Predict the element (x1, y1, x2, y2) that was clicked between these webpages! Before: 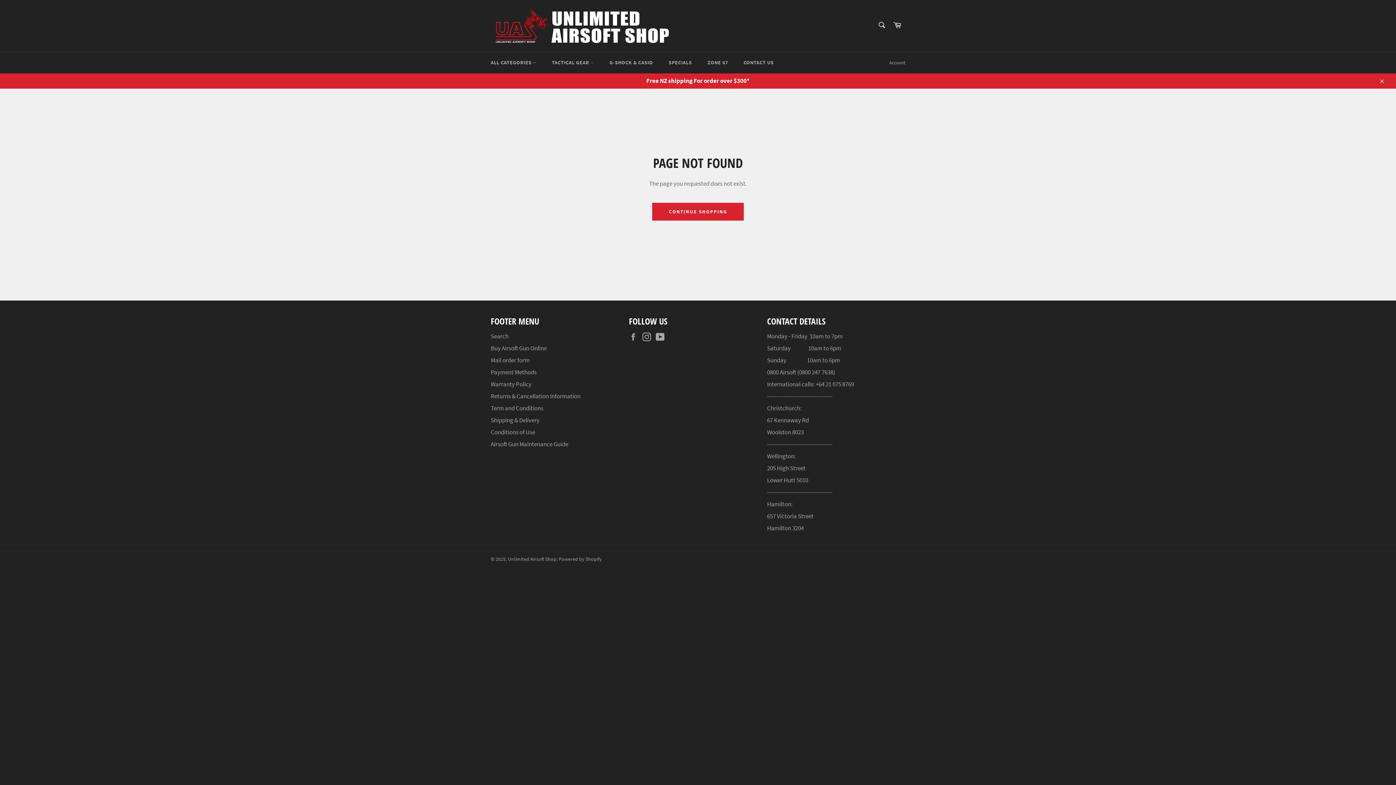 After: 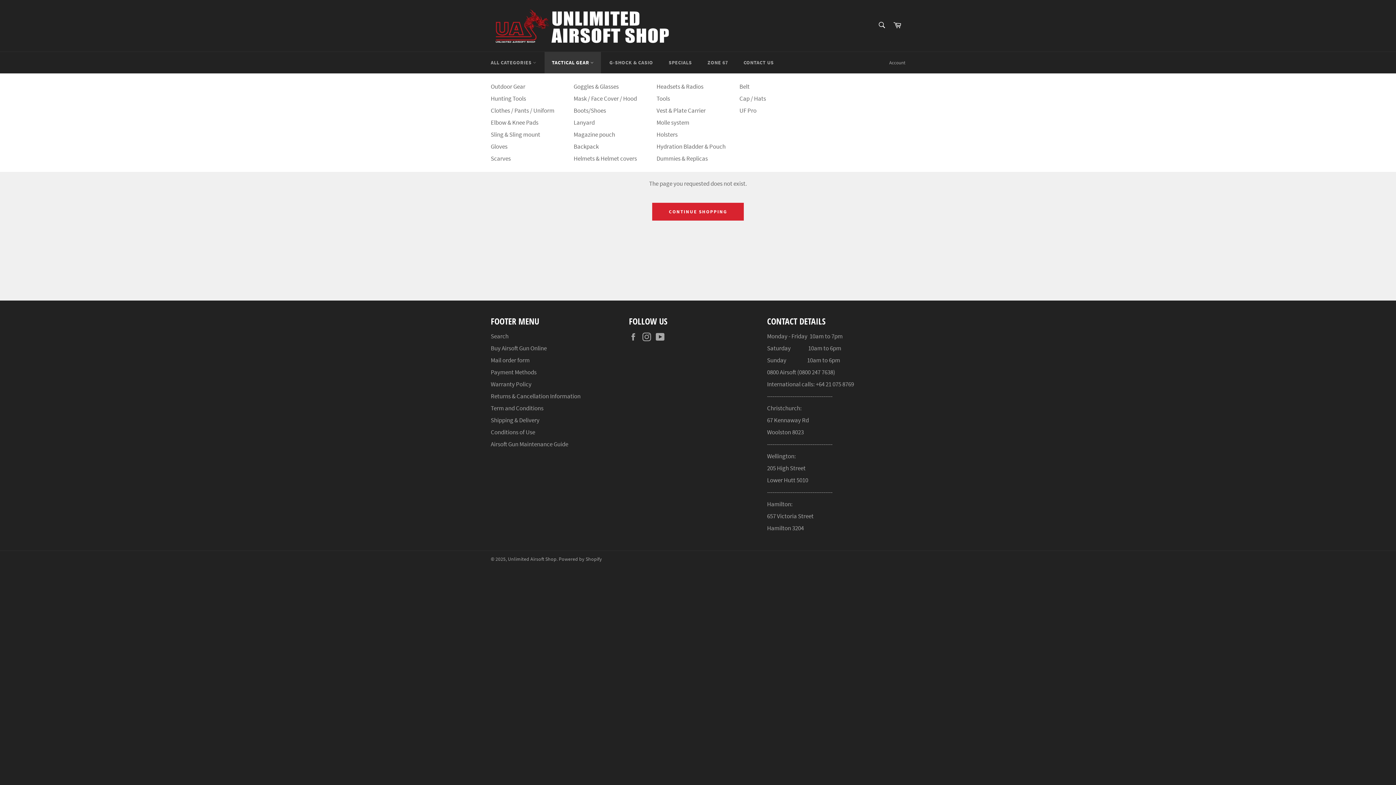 Action: bbox: (544, 52, 601, 73) label: TACTICAL GEAR 